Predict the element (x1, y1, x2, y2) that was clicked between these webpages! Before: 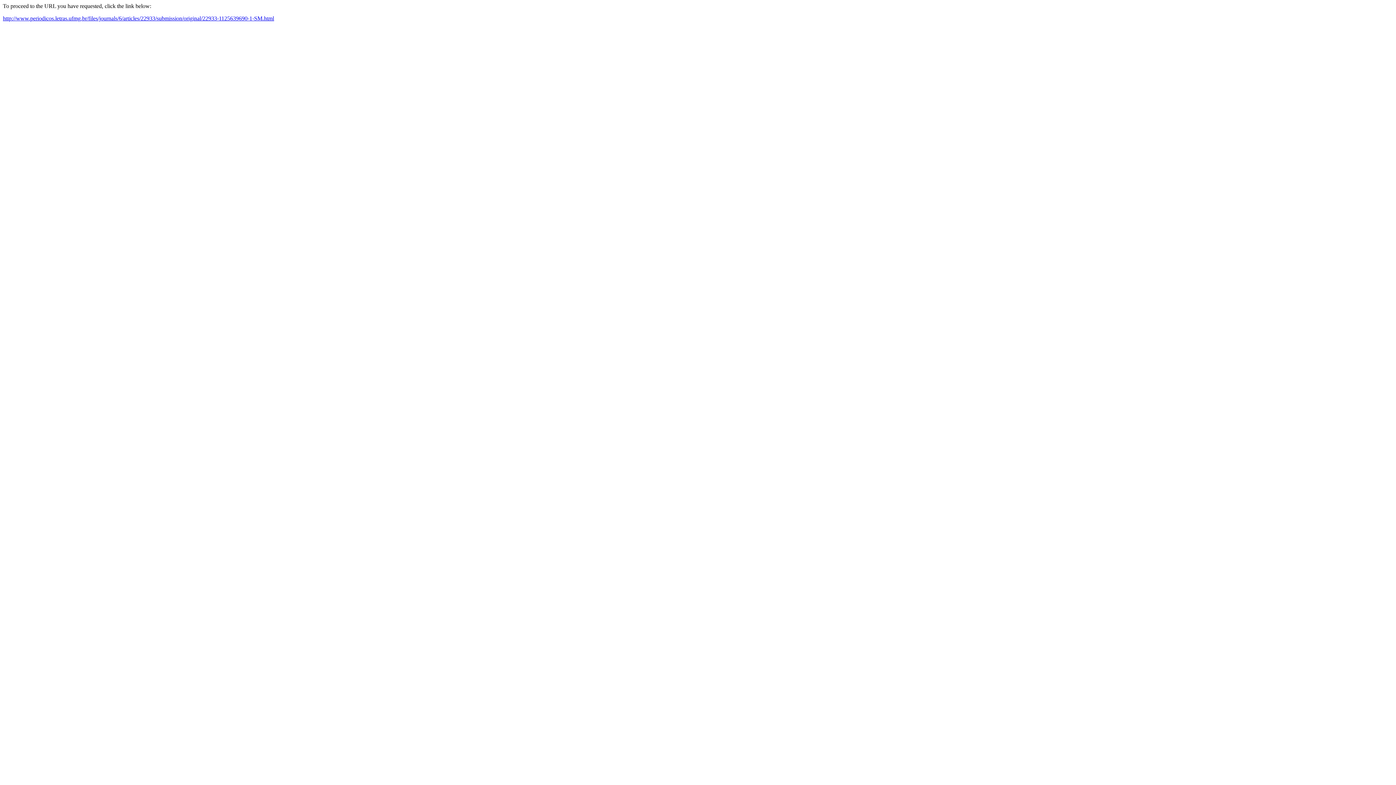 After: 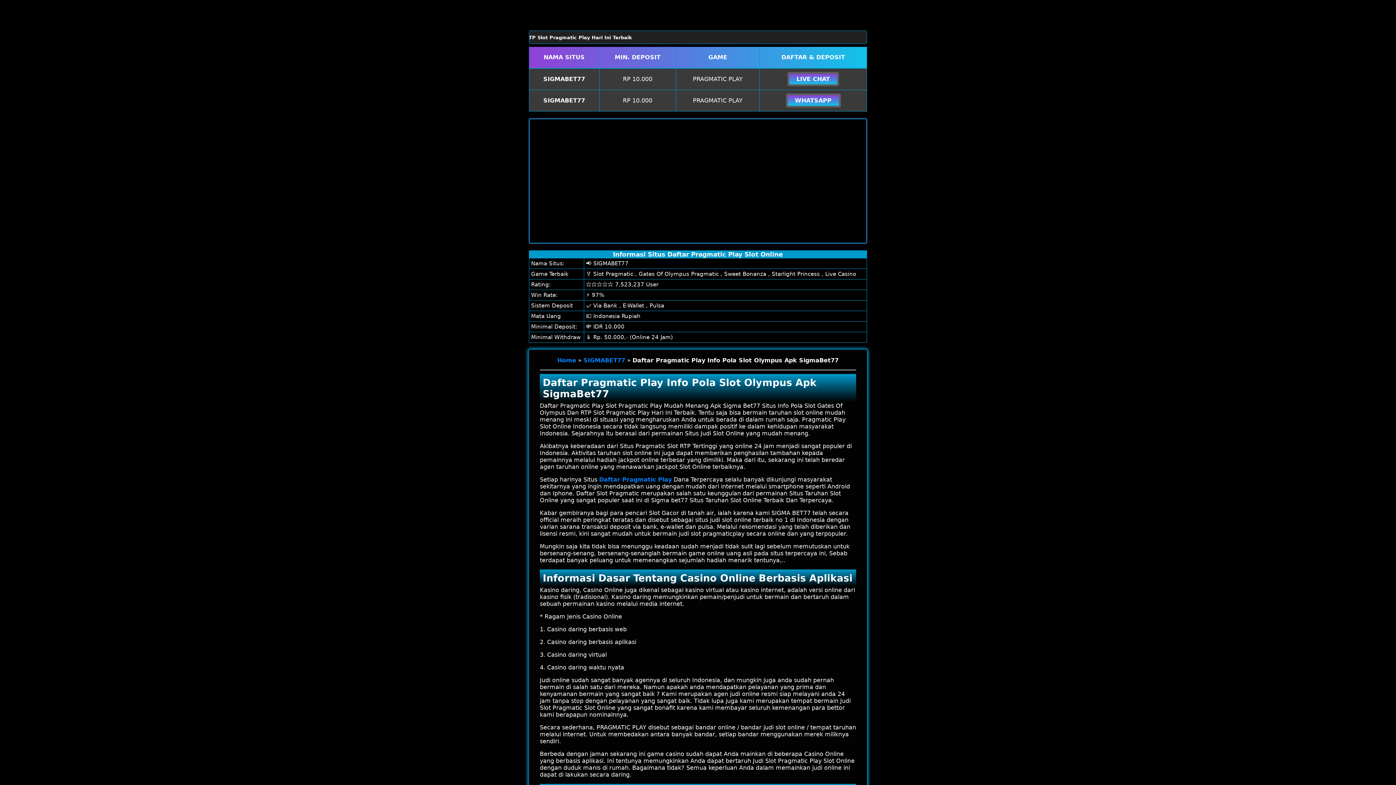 Action: label: http://www.periodicos.letras.ufmg.br/files/journals/6/articles/22933/submission/original/22933-1125639690-1-SM.html bbox: (2, 15, 274, 21)